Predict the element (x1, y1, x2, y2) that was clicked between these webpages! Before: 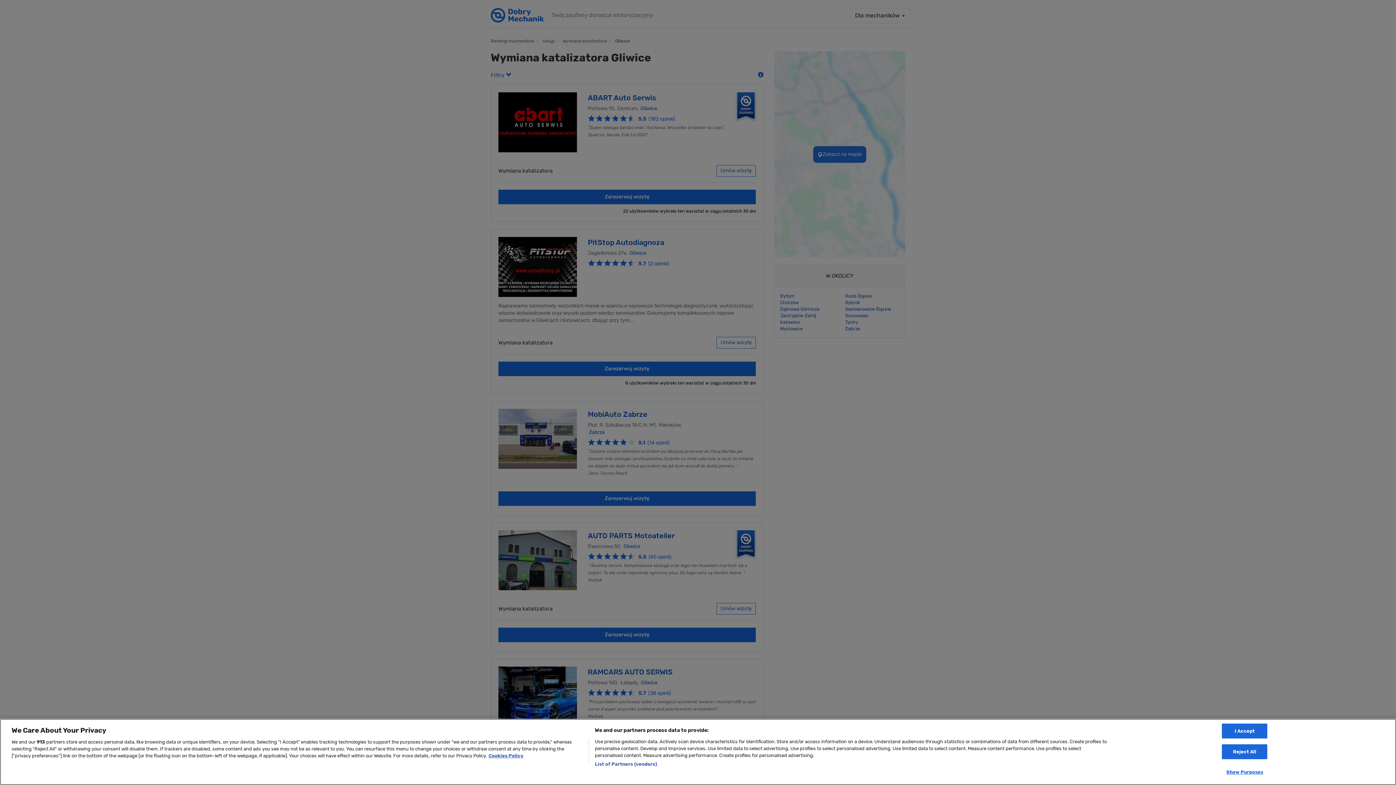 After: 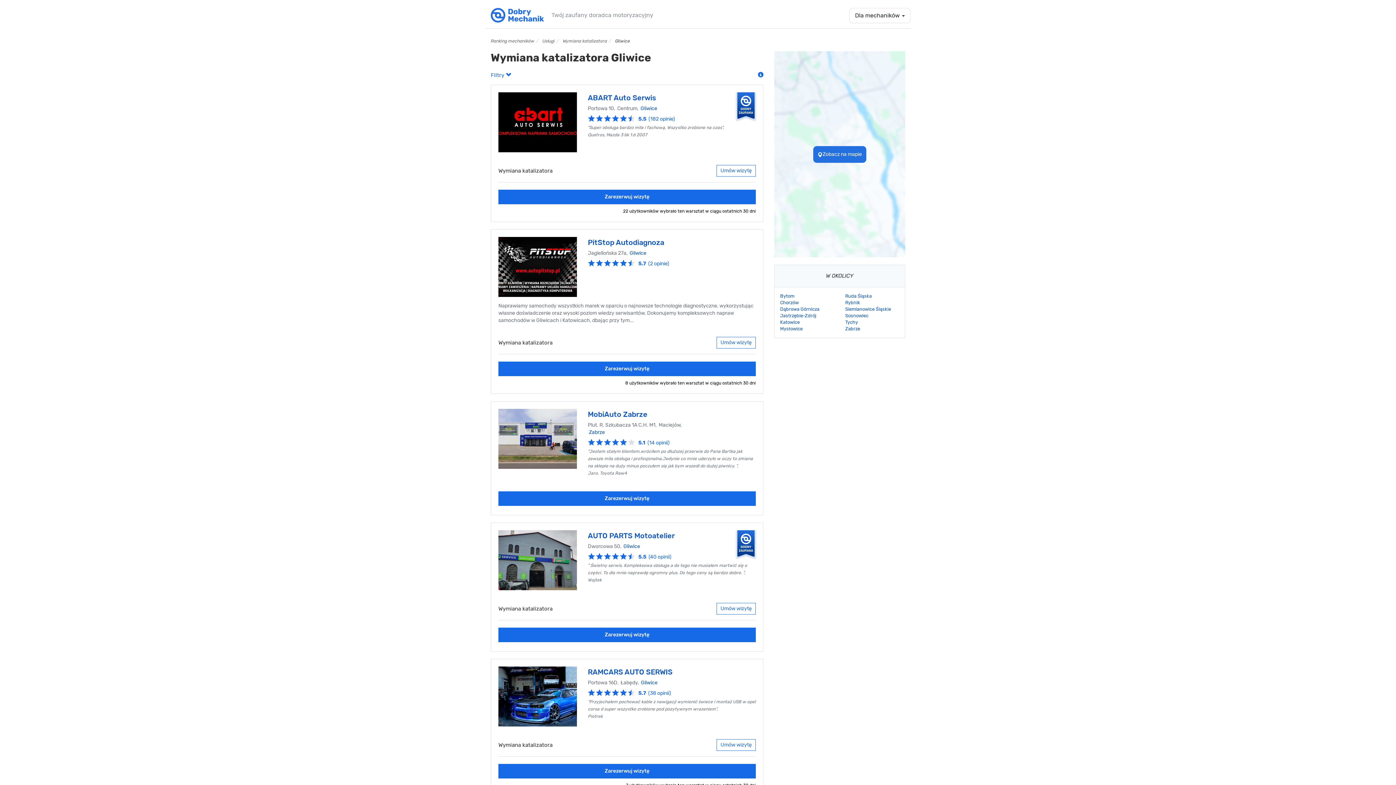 Action: bbox: (1222, 724, 1267, 738) label: I Accept